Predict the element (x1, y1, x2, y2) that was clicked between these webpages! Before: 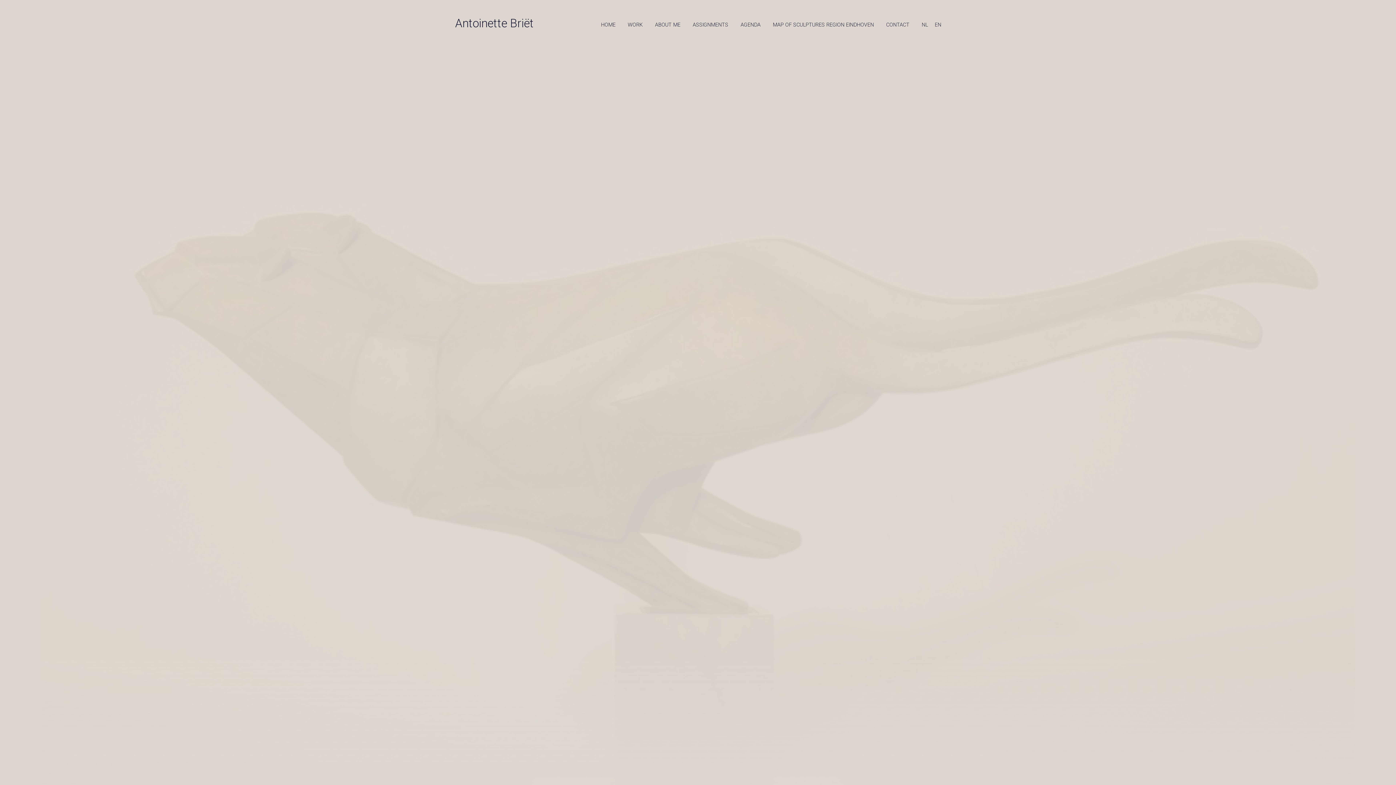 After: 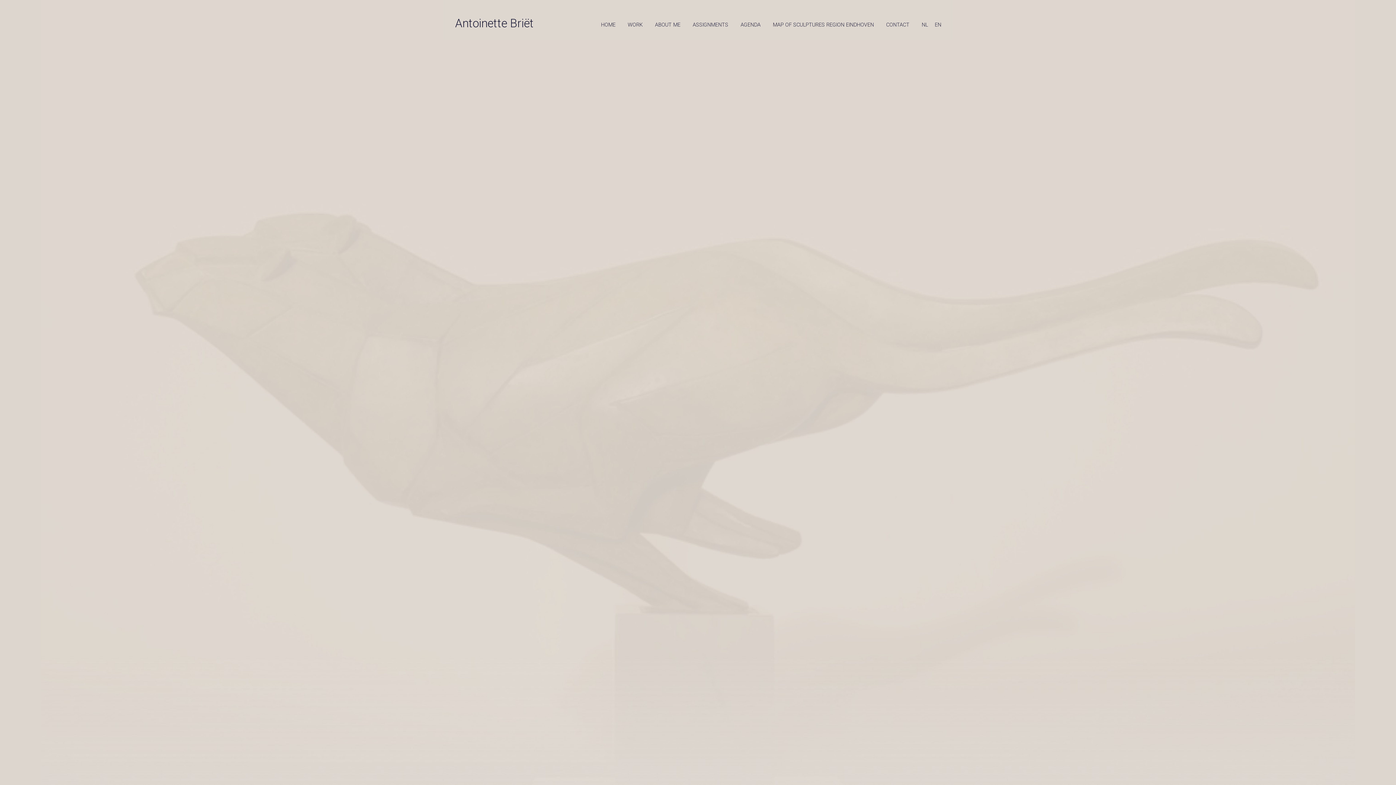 Action: label: EN bbox: (934, 21, 941, 28)